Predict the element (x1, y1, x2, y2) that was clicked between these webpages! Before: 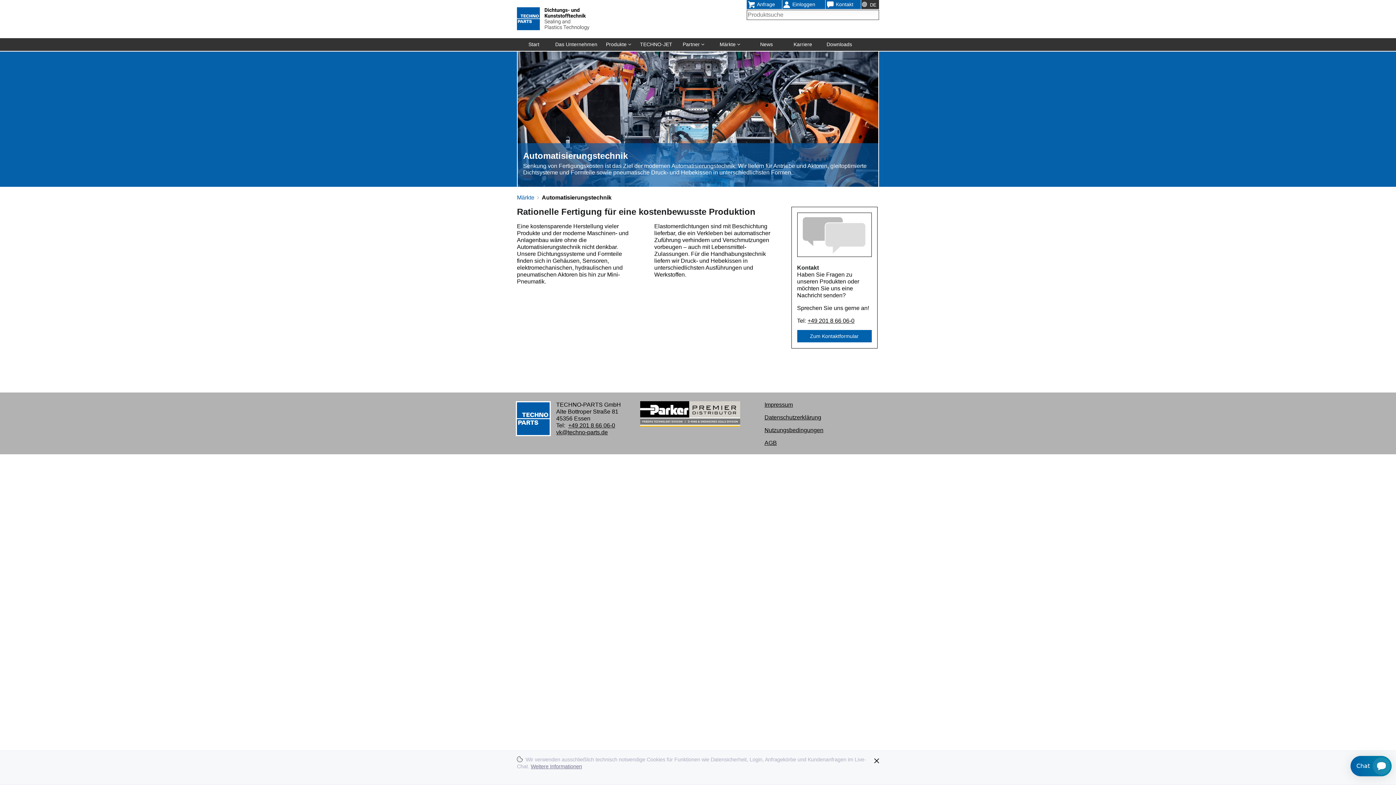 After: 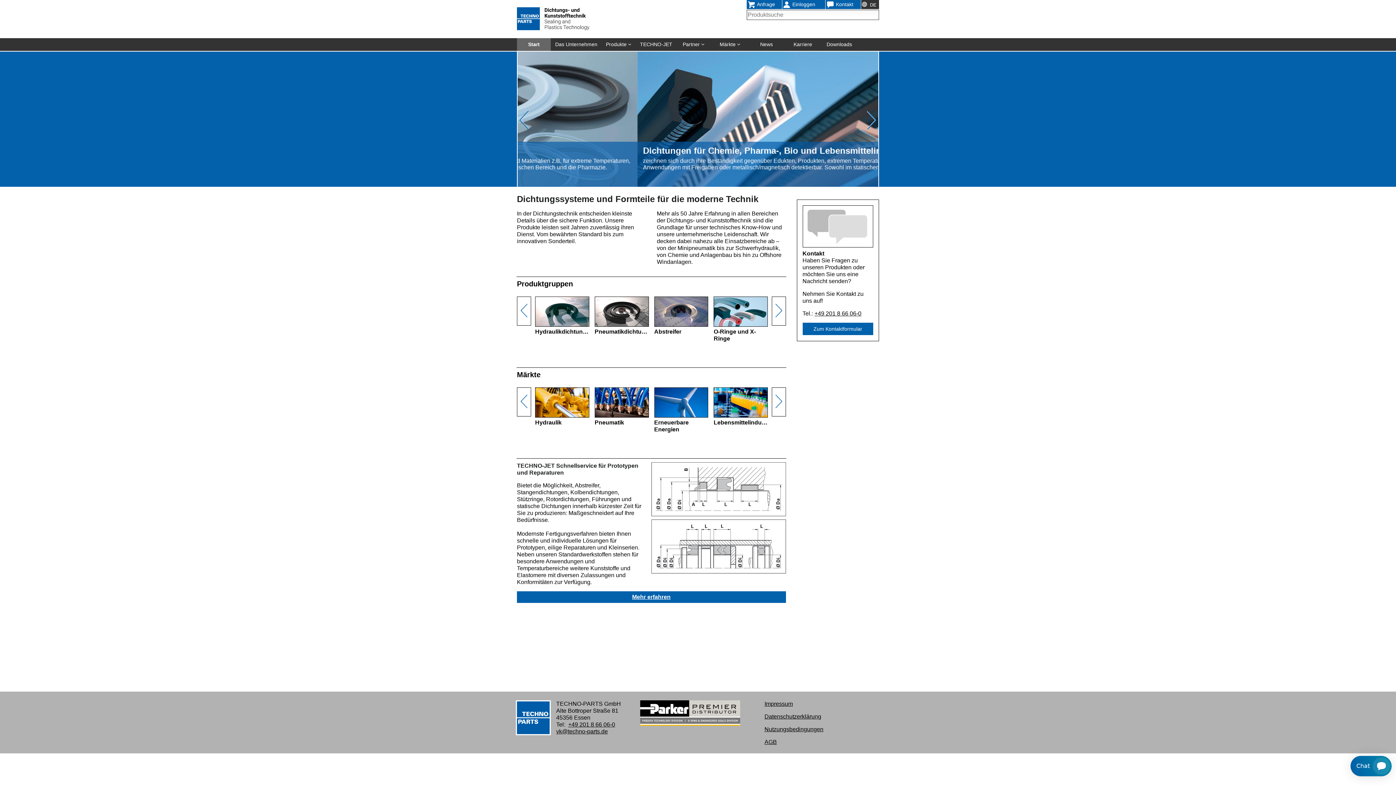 Action: bbox: (517, 38, 550, 50) label: Start